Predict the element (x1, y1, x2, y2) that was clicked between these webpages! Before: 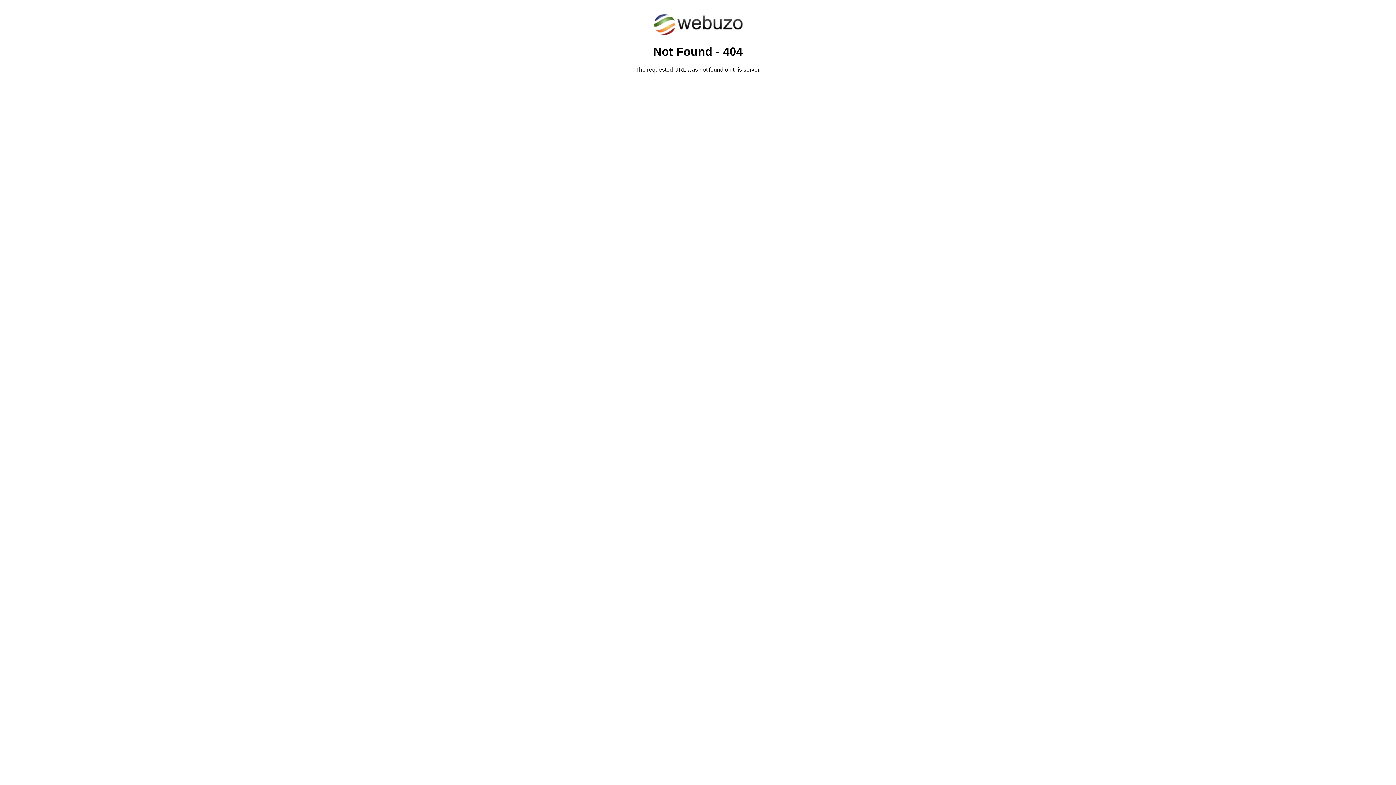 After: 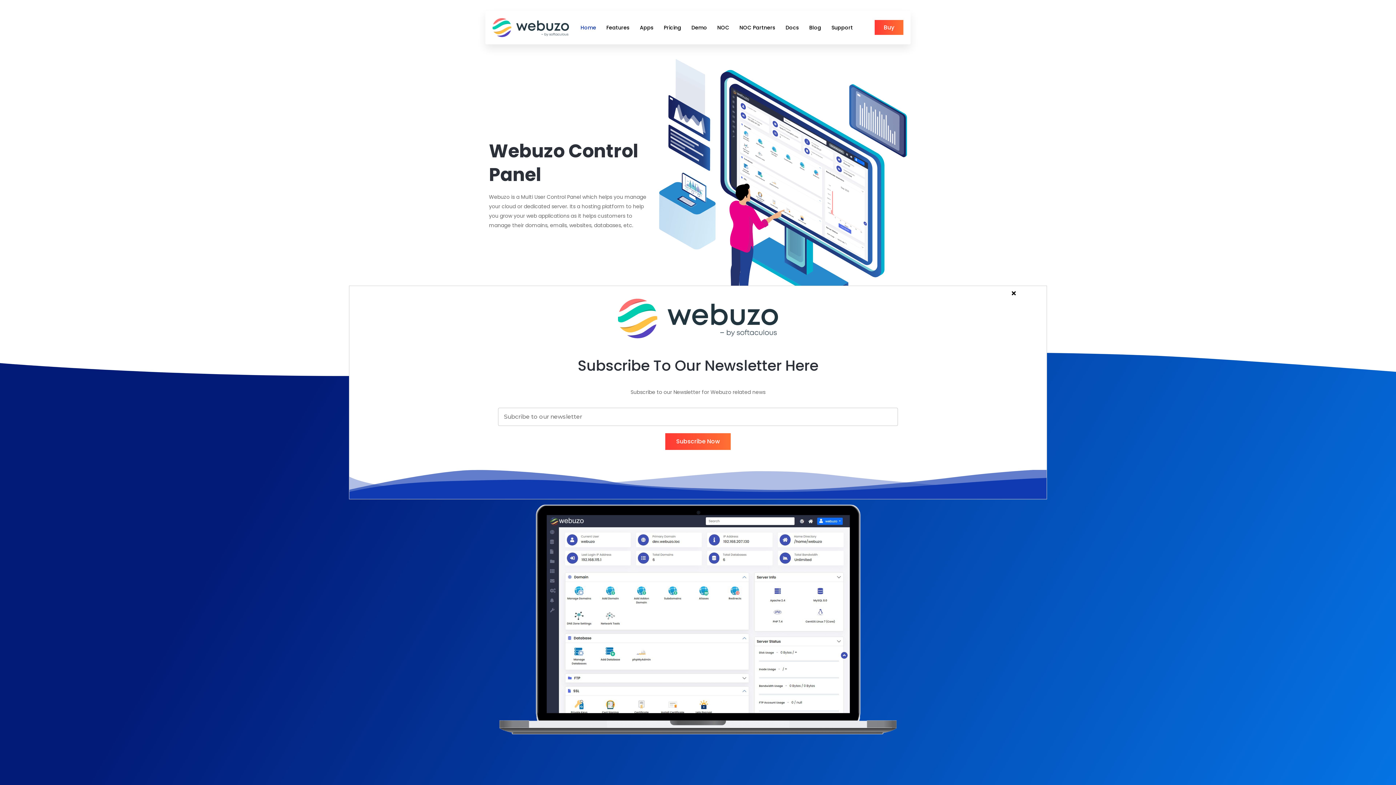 Action: bbox: (652, 30, 743, 37)